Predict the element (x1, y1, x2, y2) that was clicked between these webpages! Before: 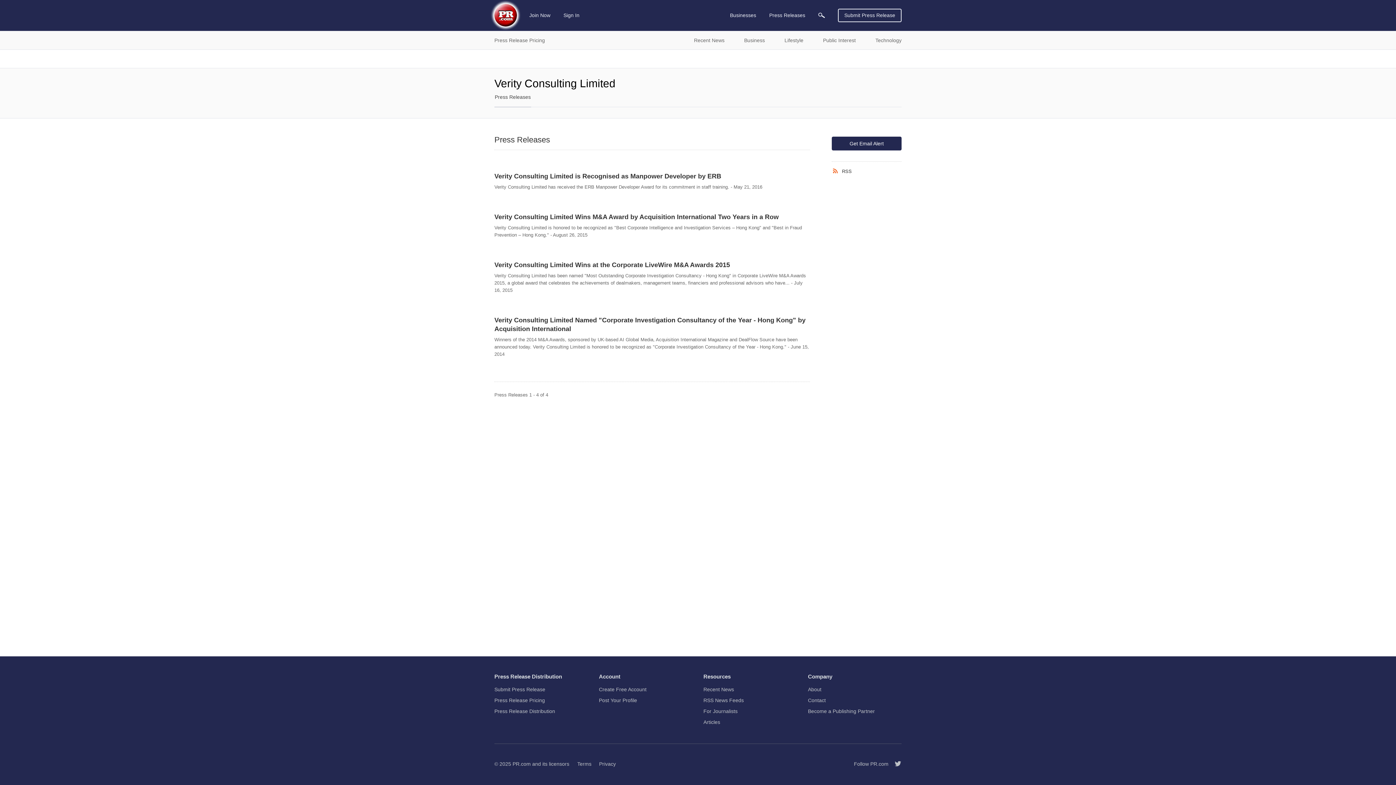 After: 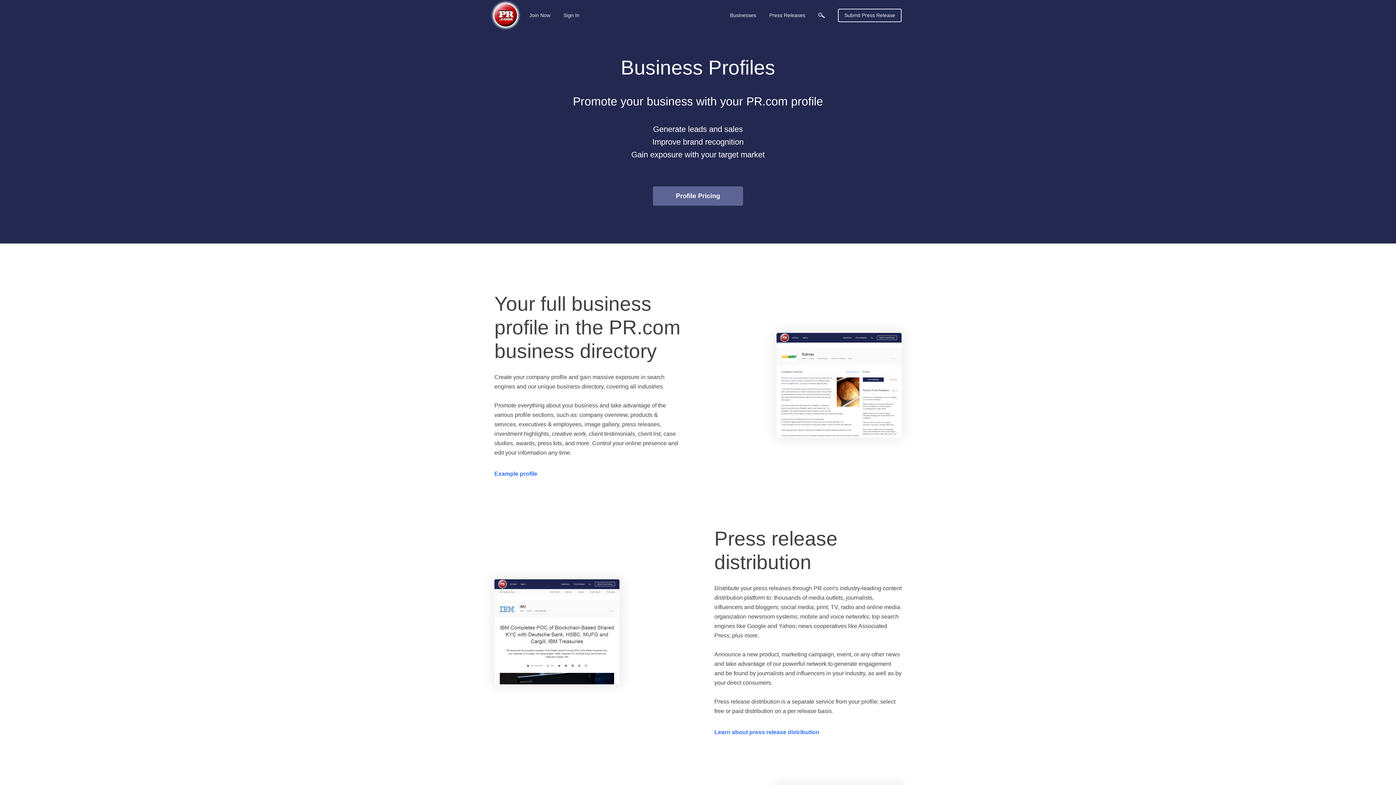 Action: label: Post Your Profile bbox: (599, 695, 637, 706)